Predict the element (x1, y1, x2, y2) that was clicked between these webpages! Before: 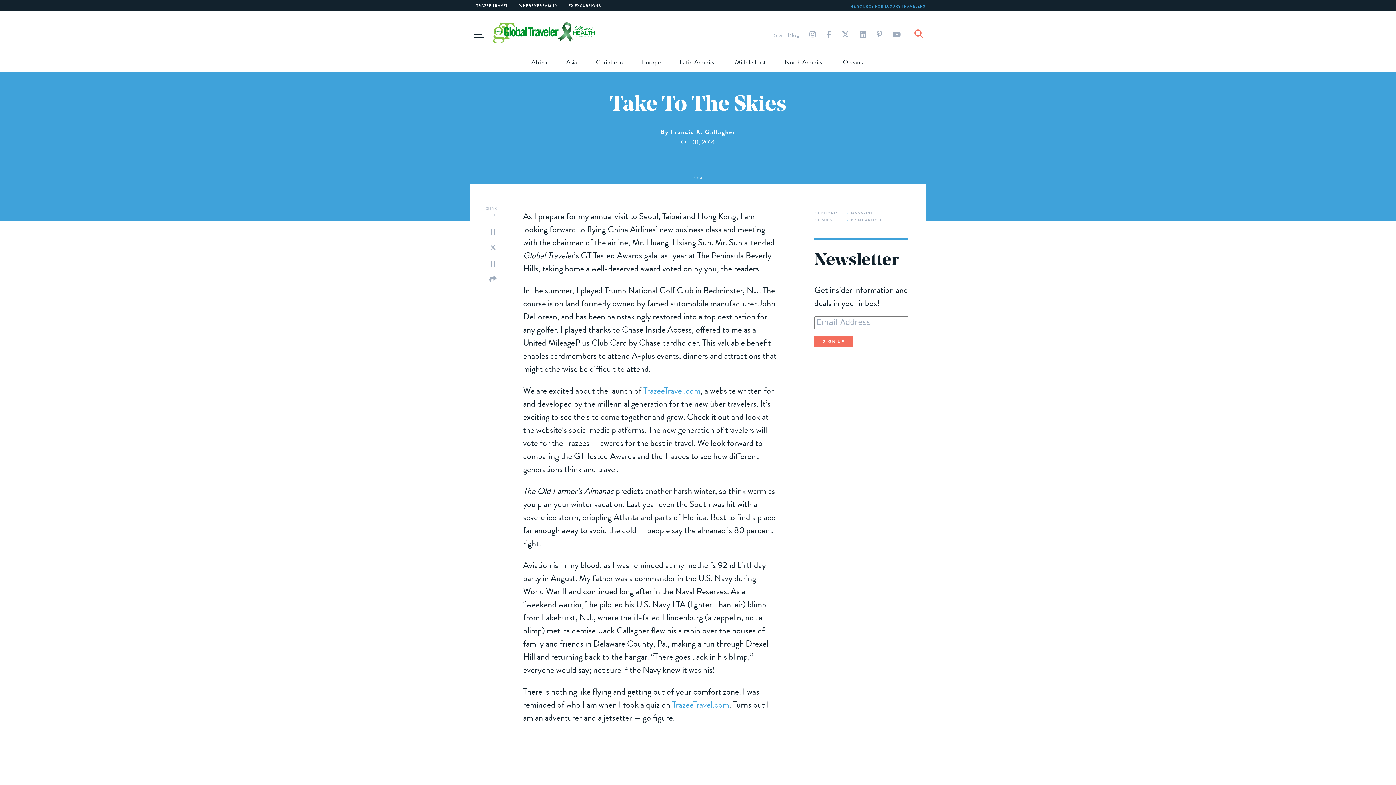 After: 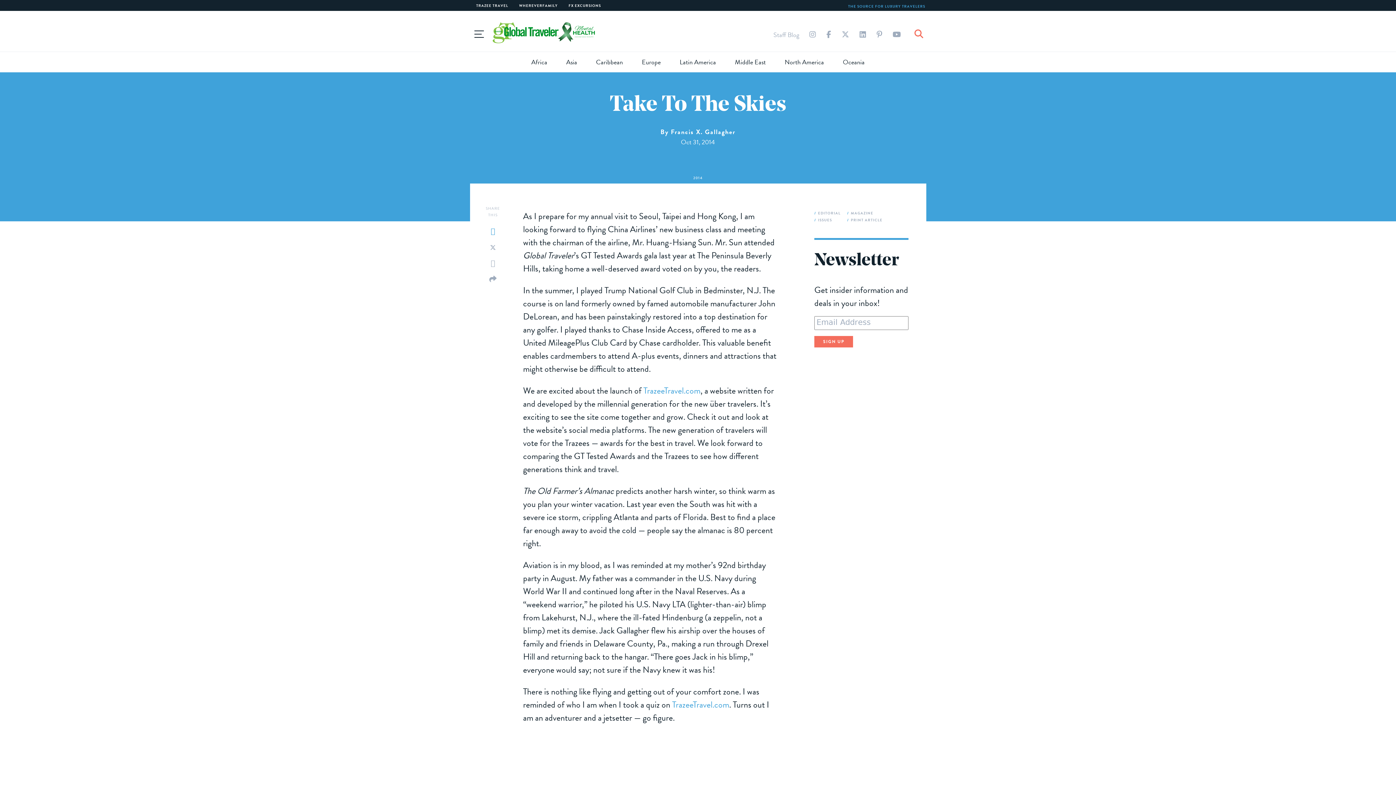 Action: bbox: (490, 228, 495, 235)